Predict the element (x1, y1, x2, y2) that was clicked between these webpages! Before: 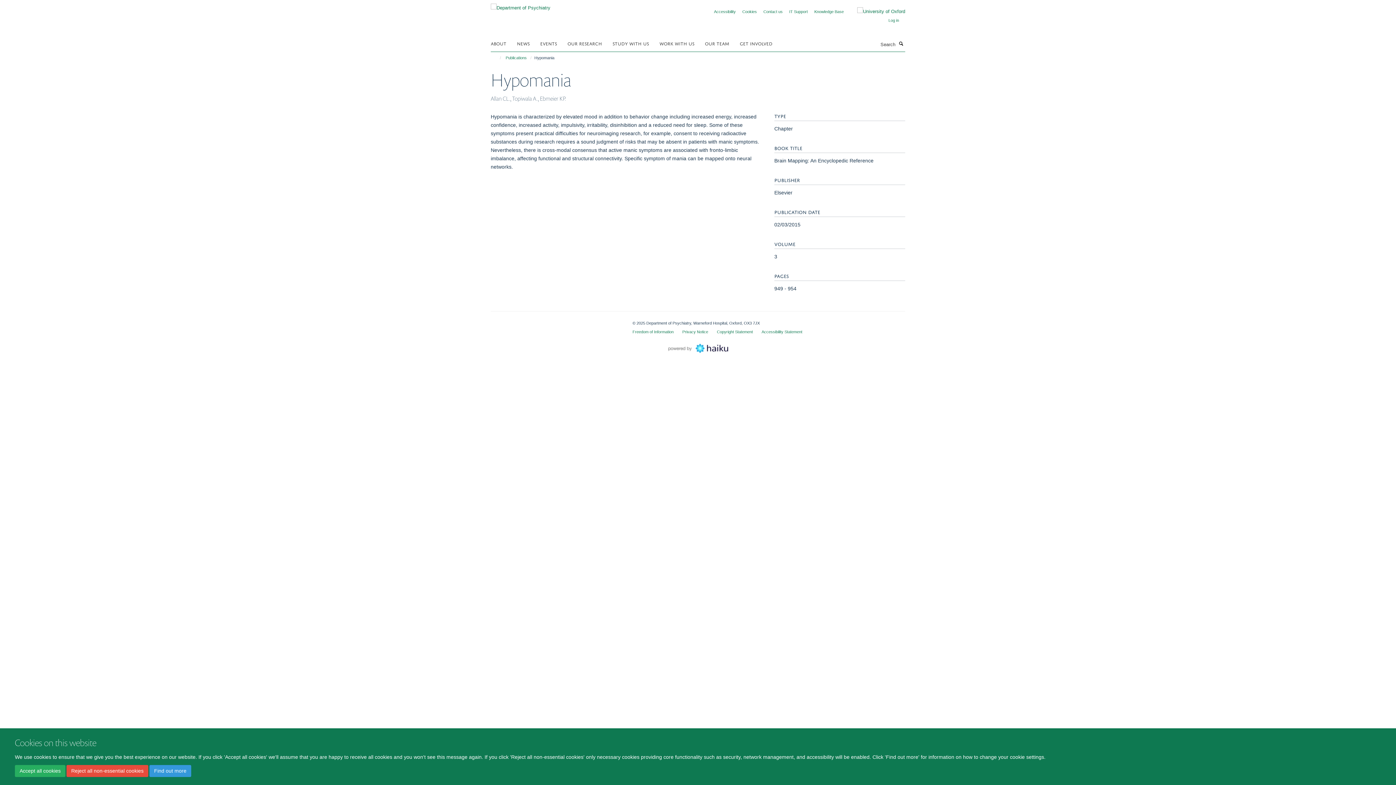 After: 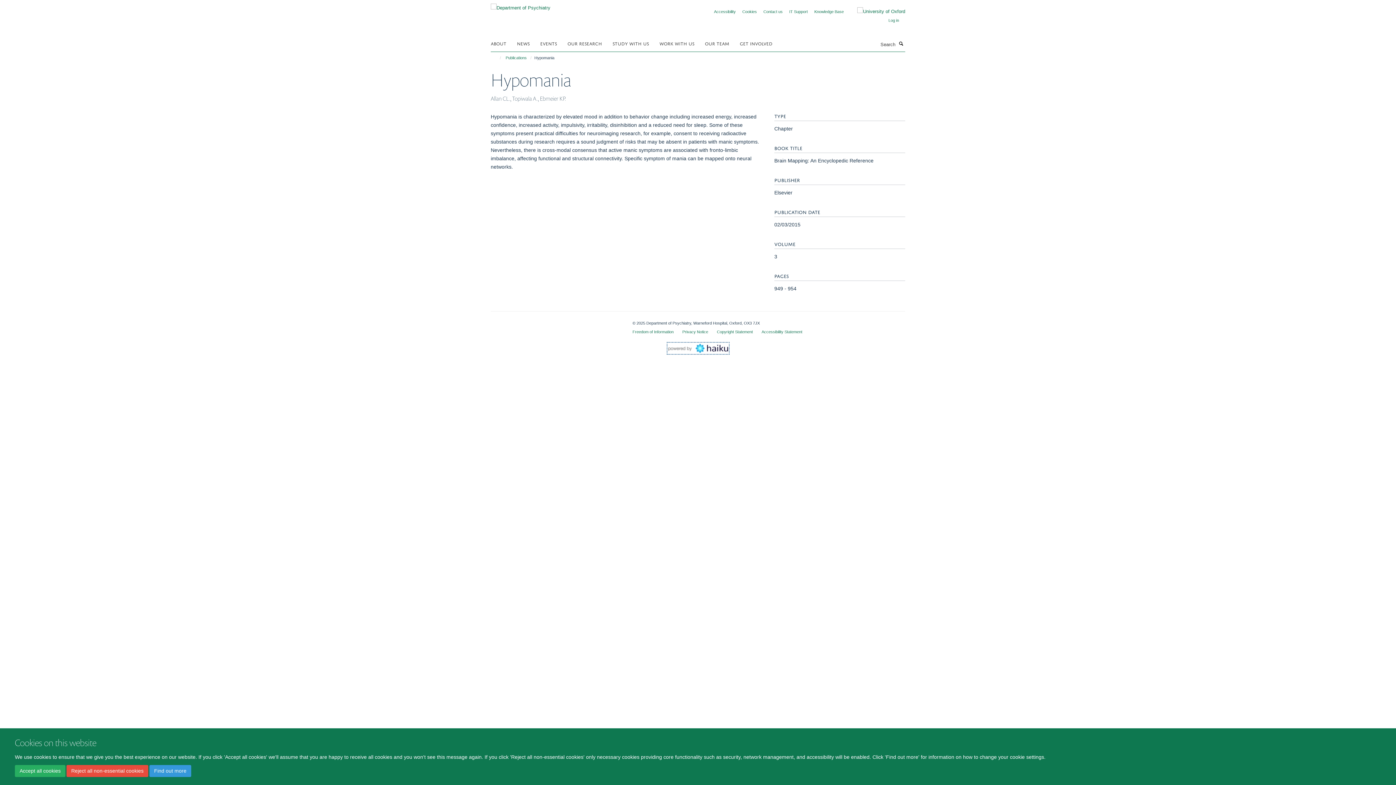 Action: bbox: (668, 345, 728, 350)